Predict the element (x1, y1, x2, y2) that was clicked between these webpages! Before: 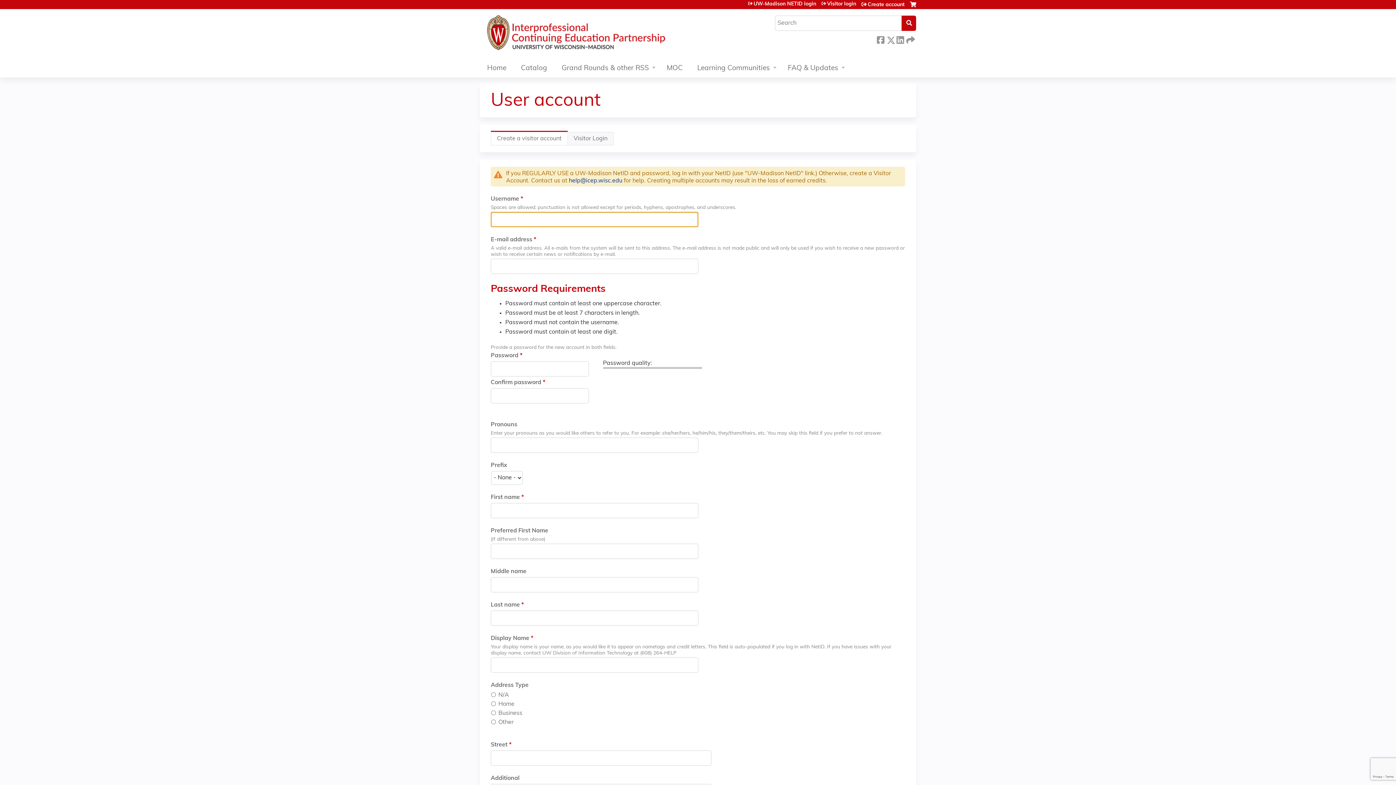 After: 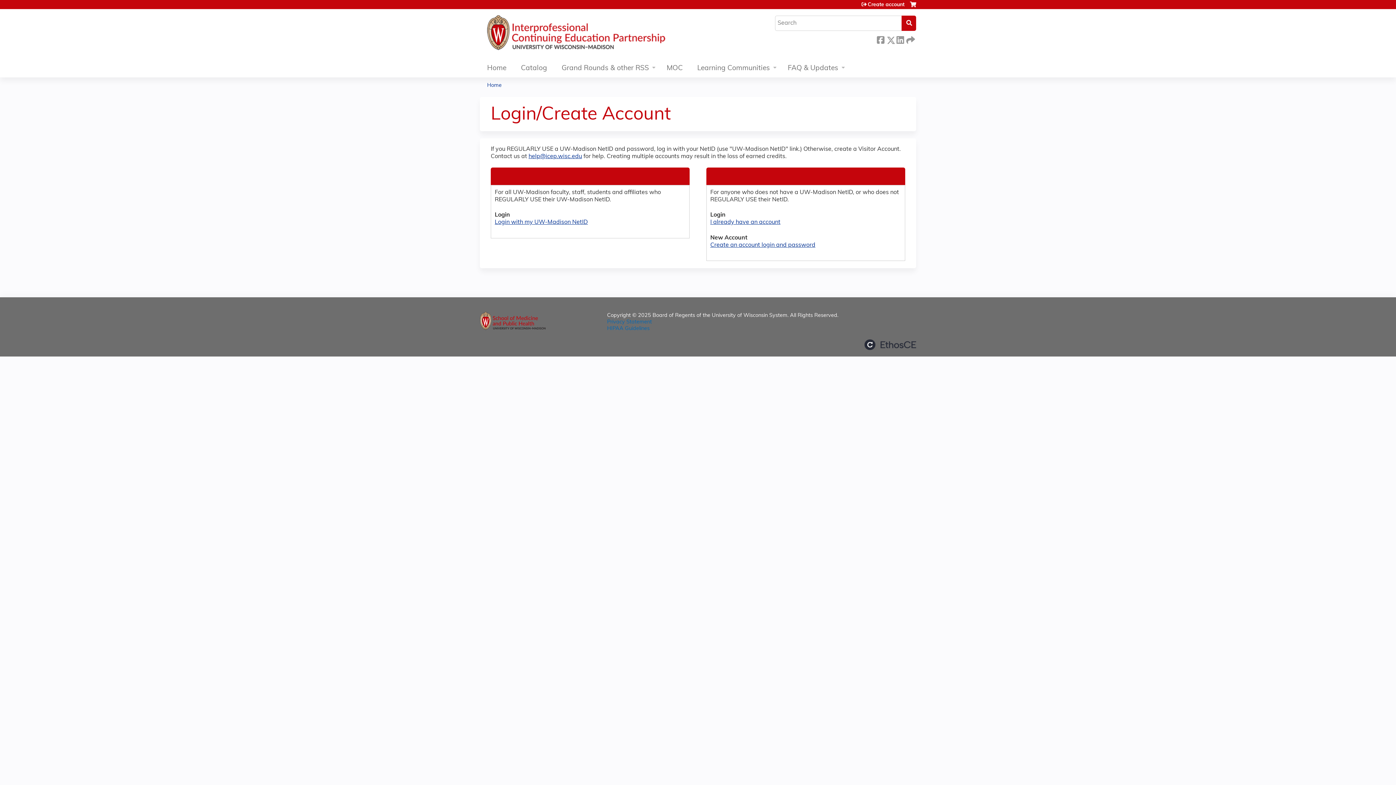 Action: bbox: (910, 1, 916, 13) label: Cart